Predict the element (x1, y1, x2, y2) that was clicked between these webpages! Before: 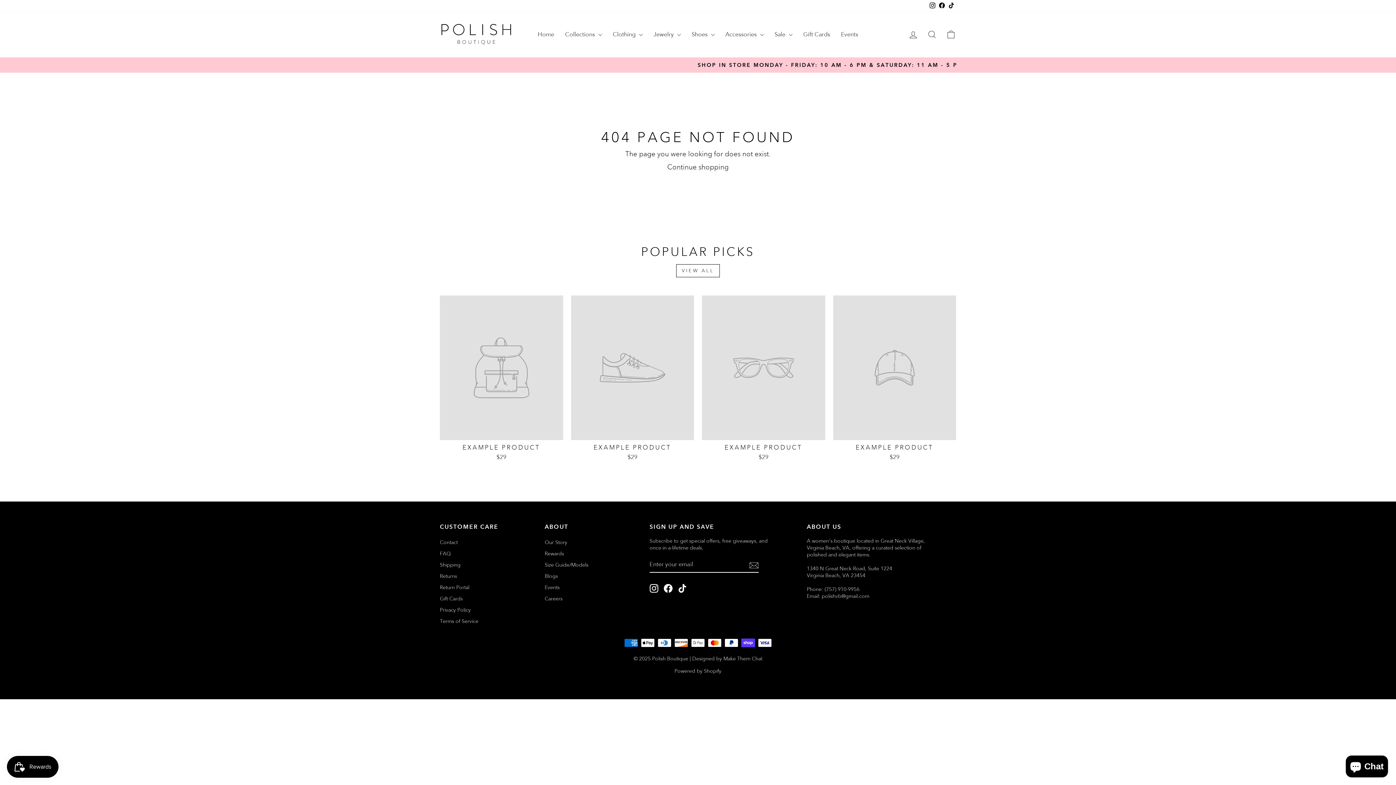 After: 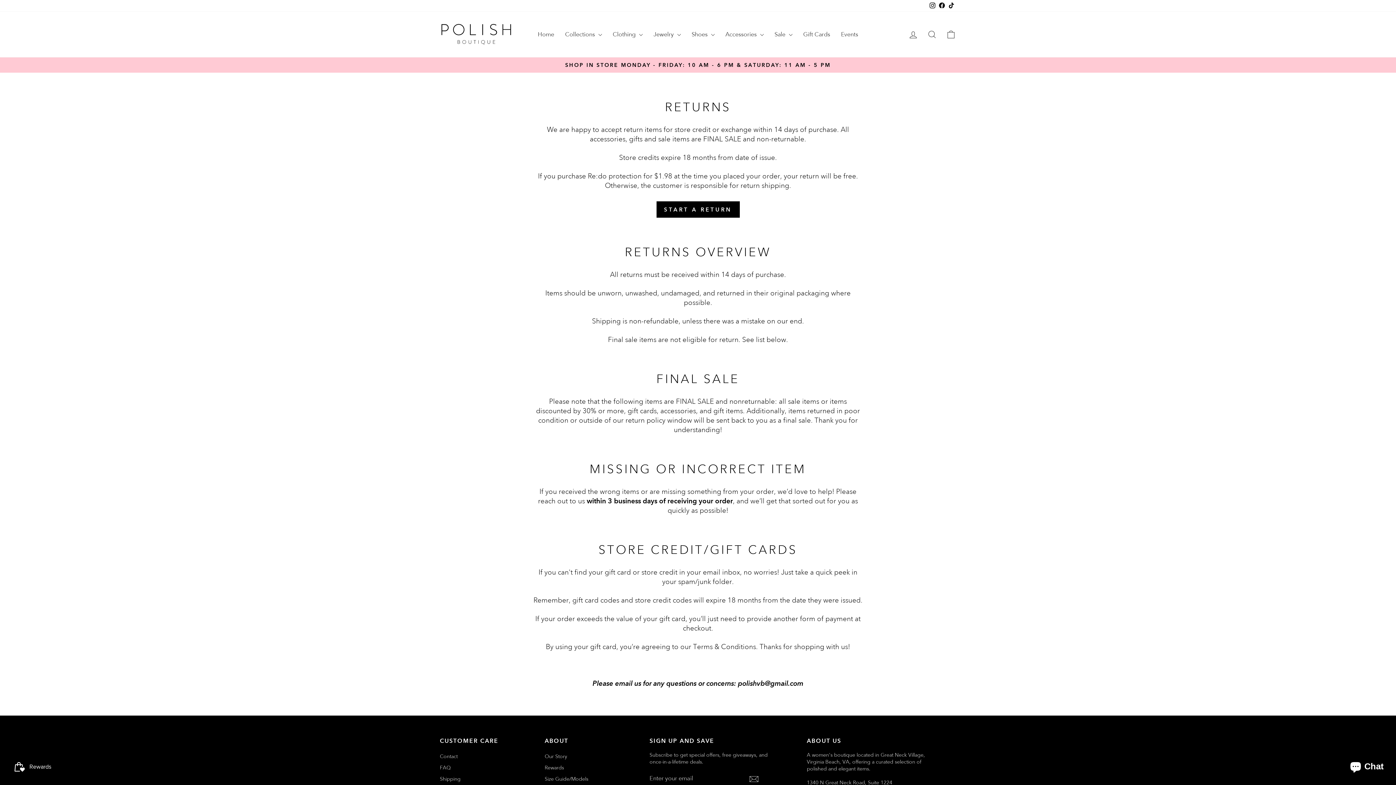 Action: bbox: (440, 571, 457, 581) label: Returns